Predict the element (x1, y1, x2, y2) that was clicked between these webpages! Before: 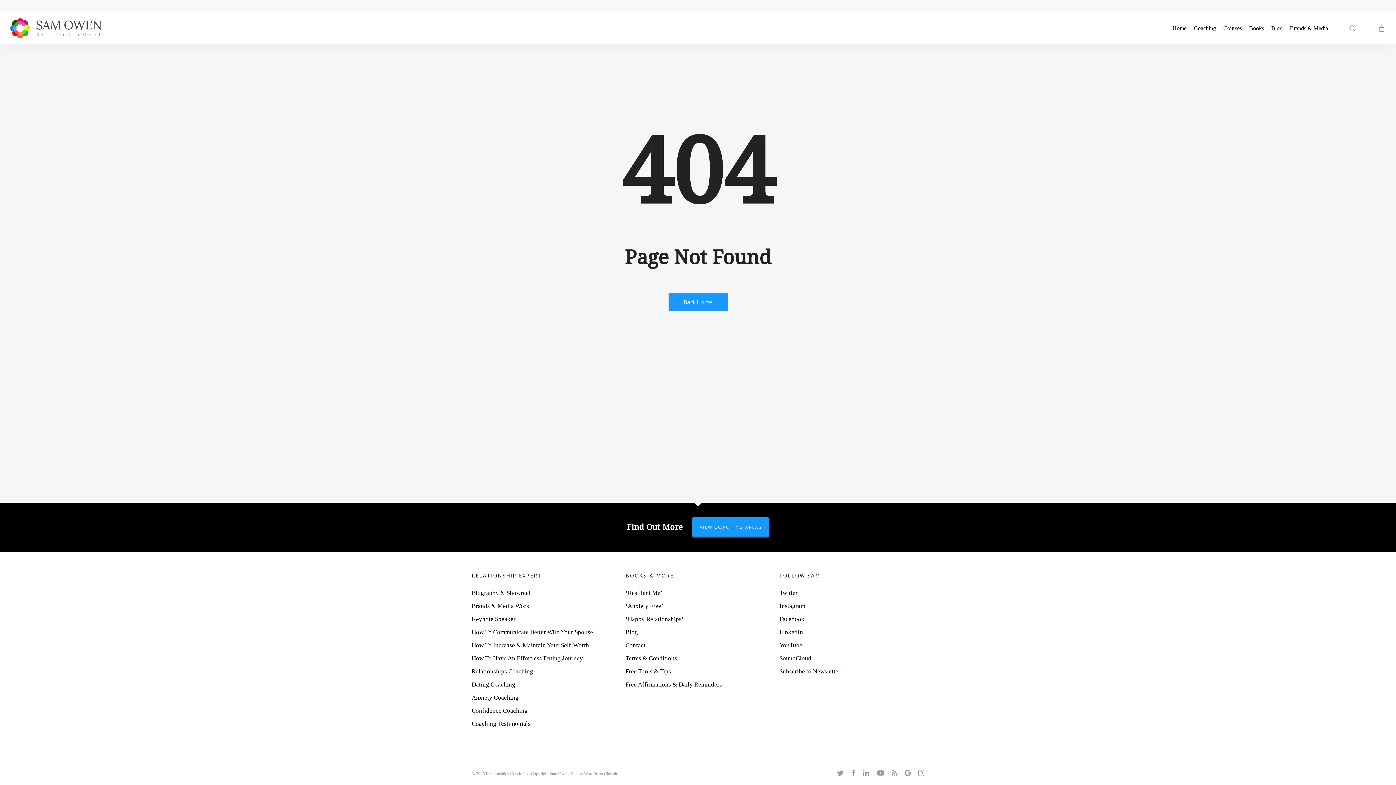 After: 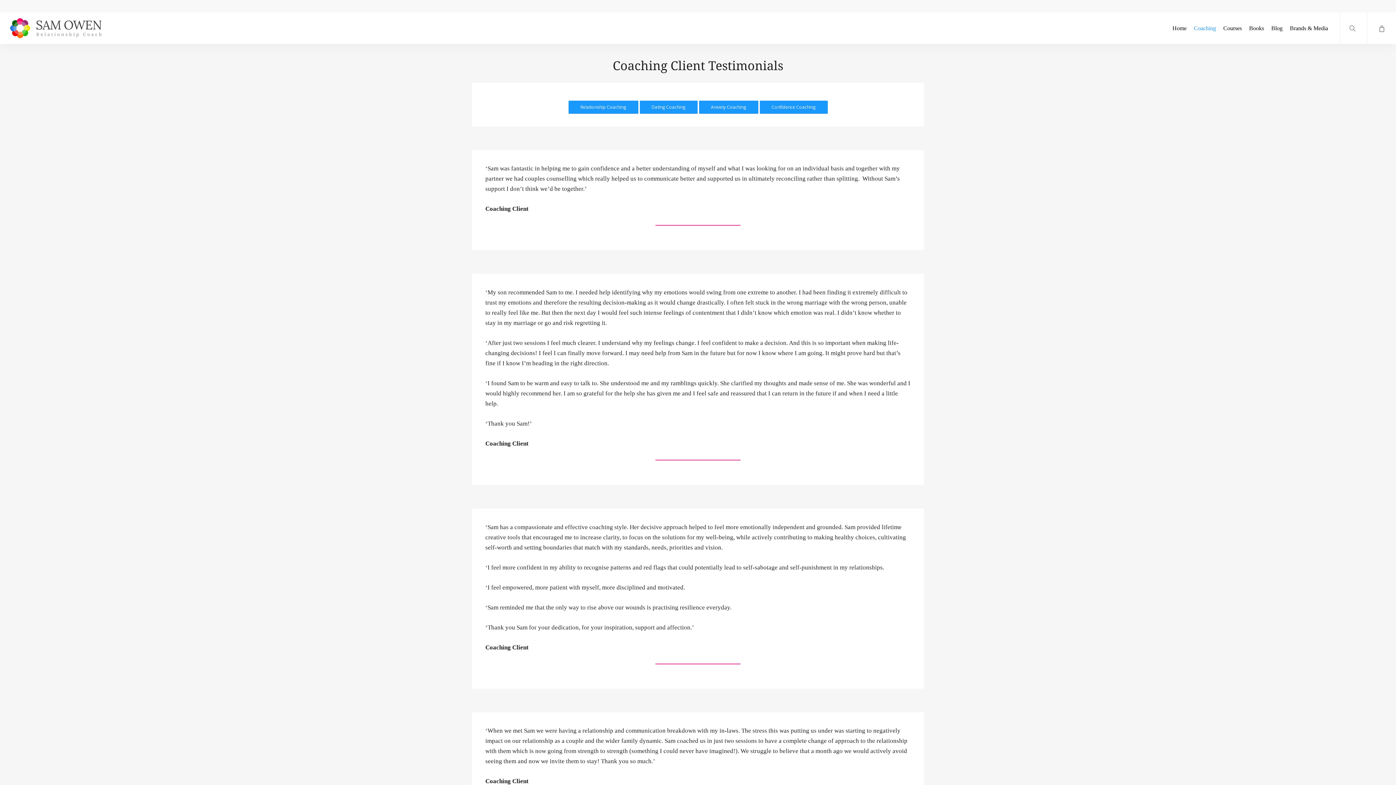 Action: bbox: (471, 719, 616, 729) label: Coaching Testimonials